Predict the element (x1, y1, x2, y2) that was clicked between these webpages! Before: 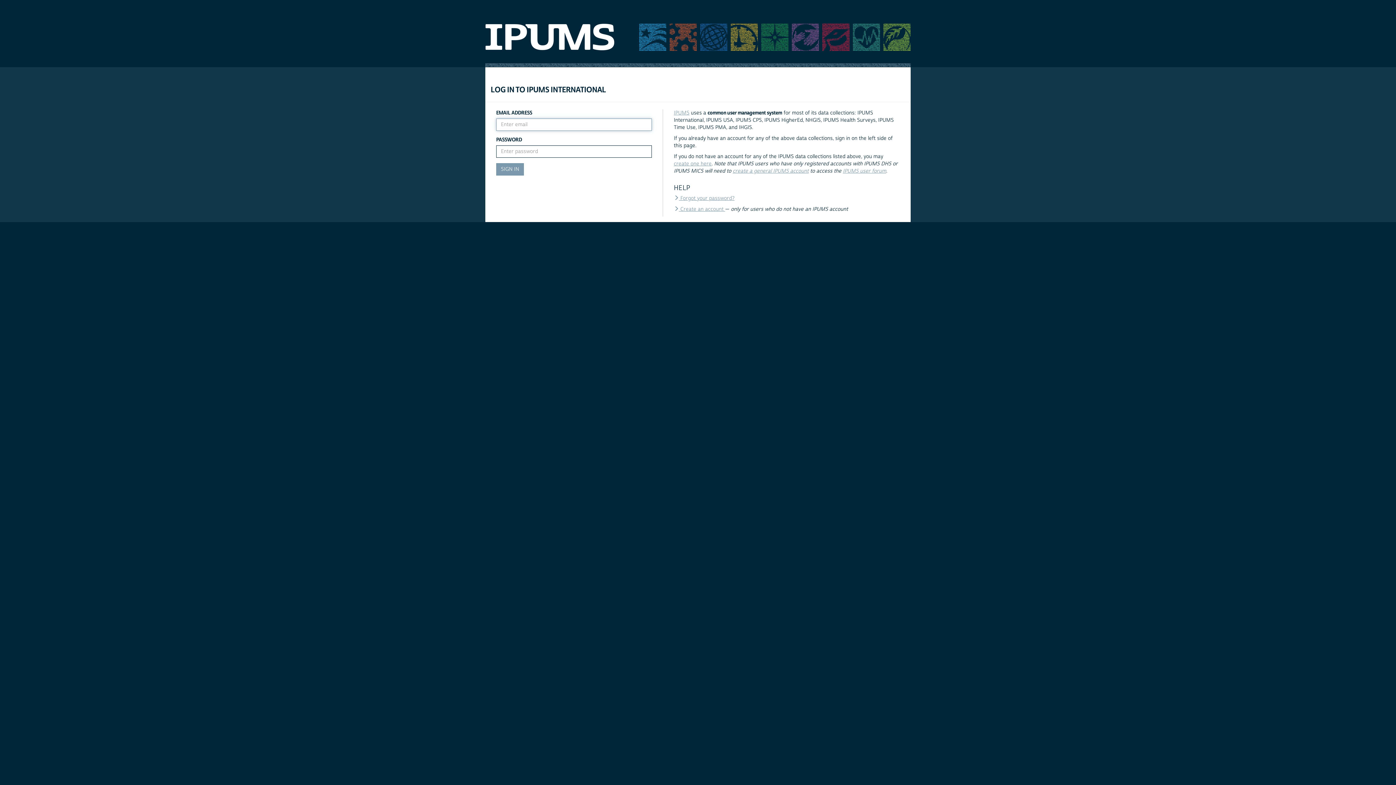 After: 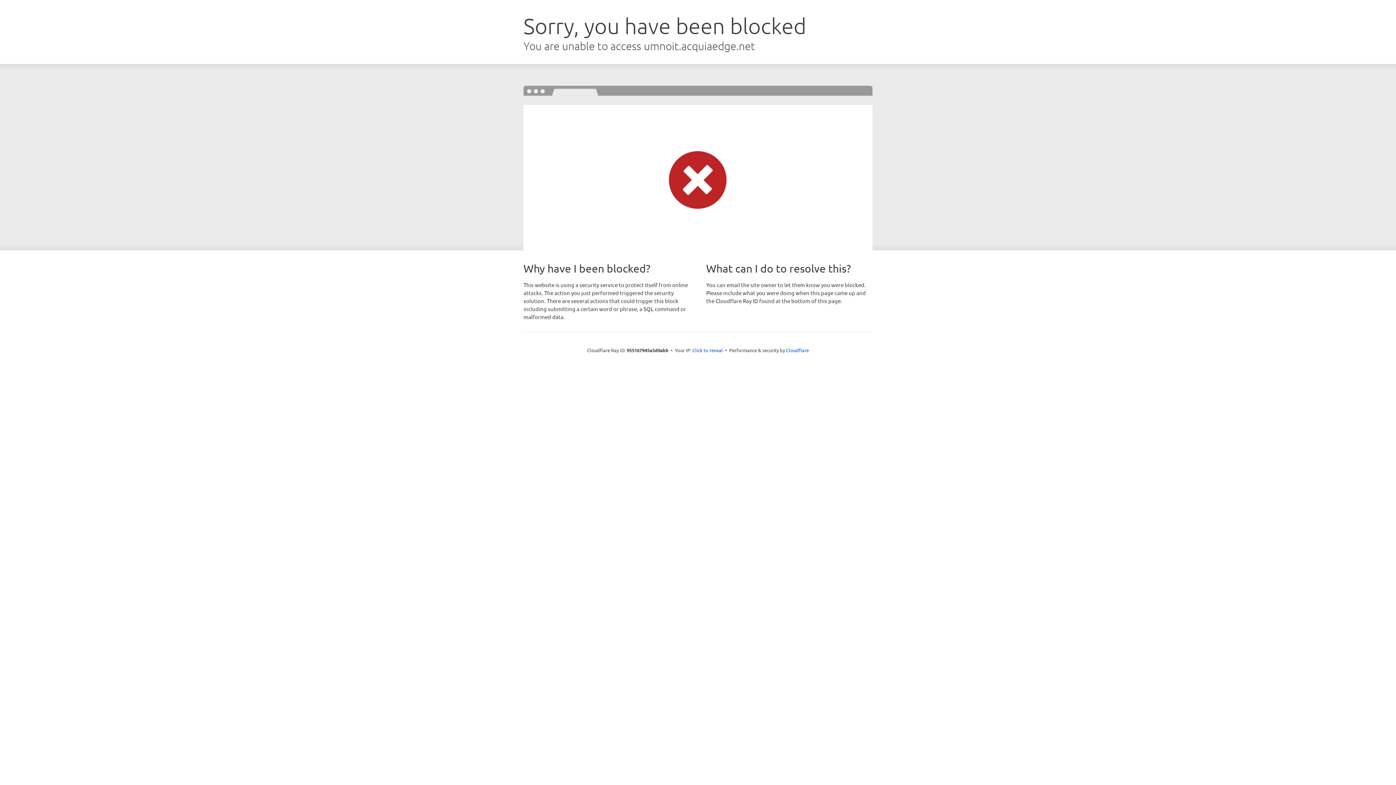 Action: bbox: (759, 33, 788, 40)